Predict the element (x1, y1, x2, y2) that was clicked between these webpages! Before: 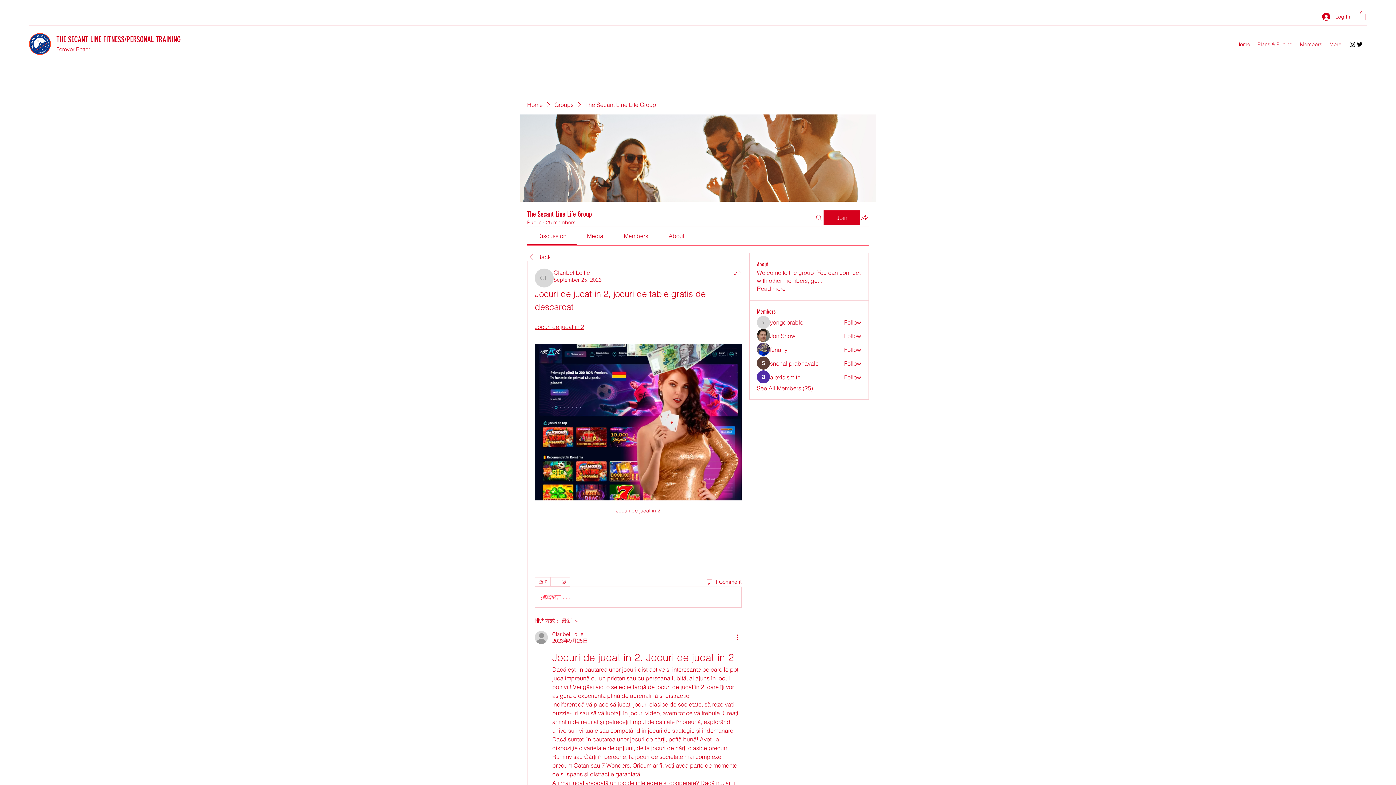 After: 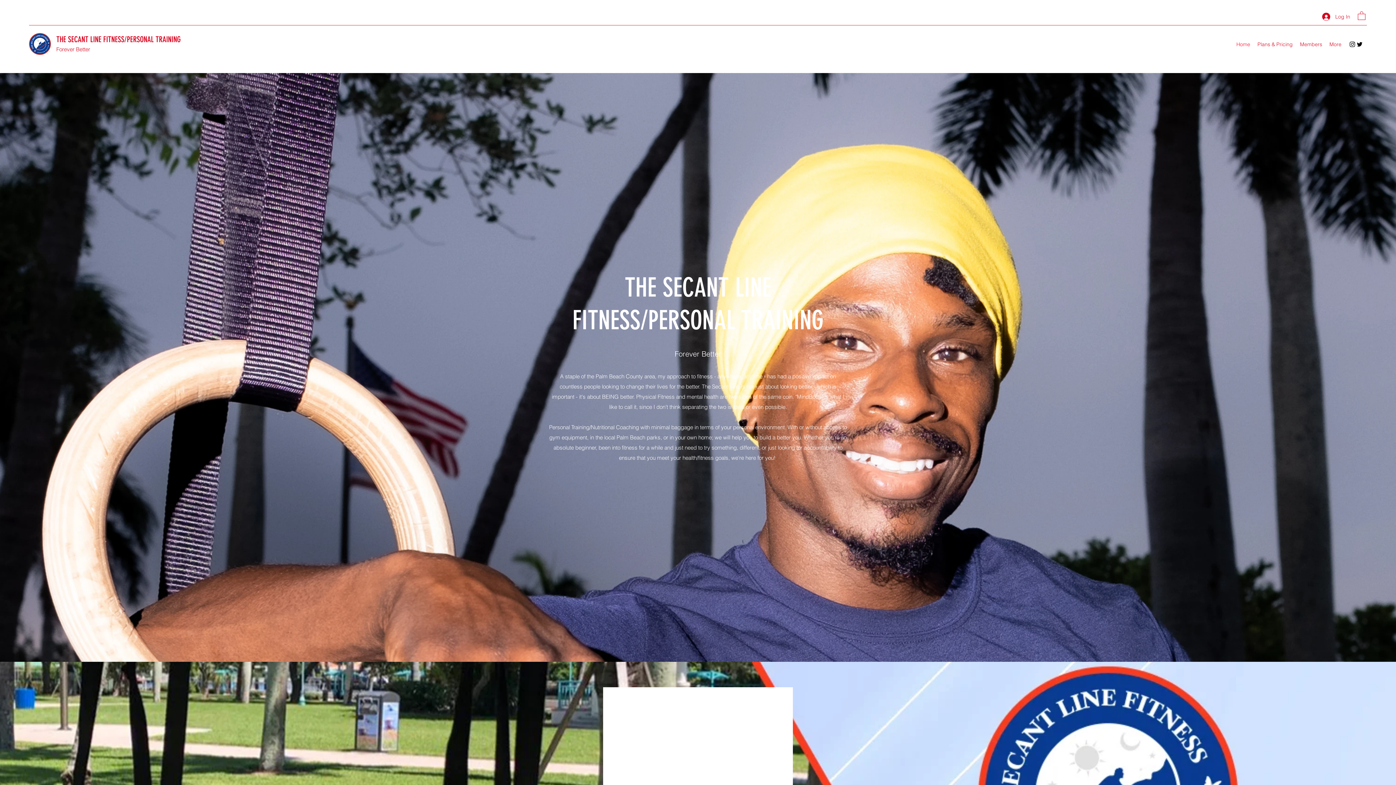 Action: bbox: (1233, 38, 1254, 49) label: Home